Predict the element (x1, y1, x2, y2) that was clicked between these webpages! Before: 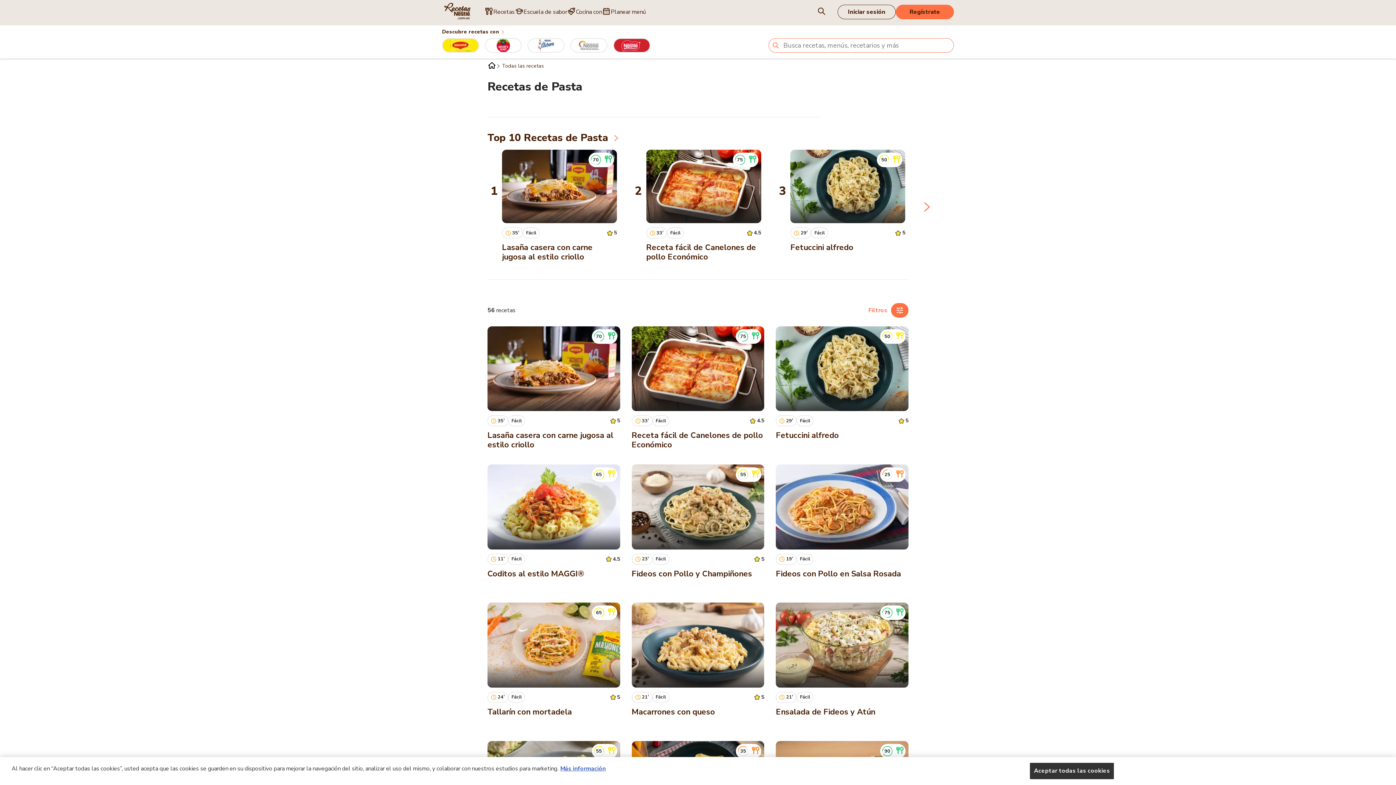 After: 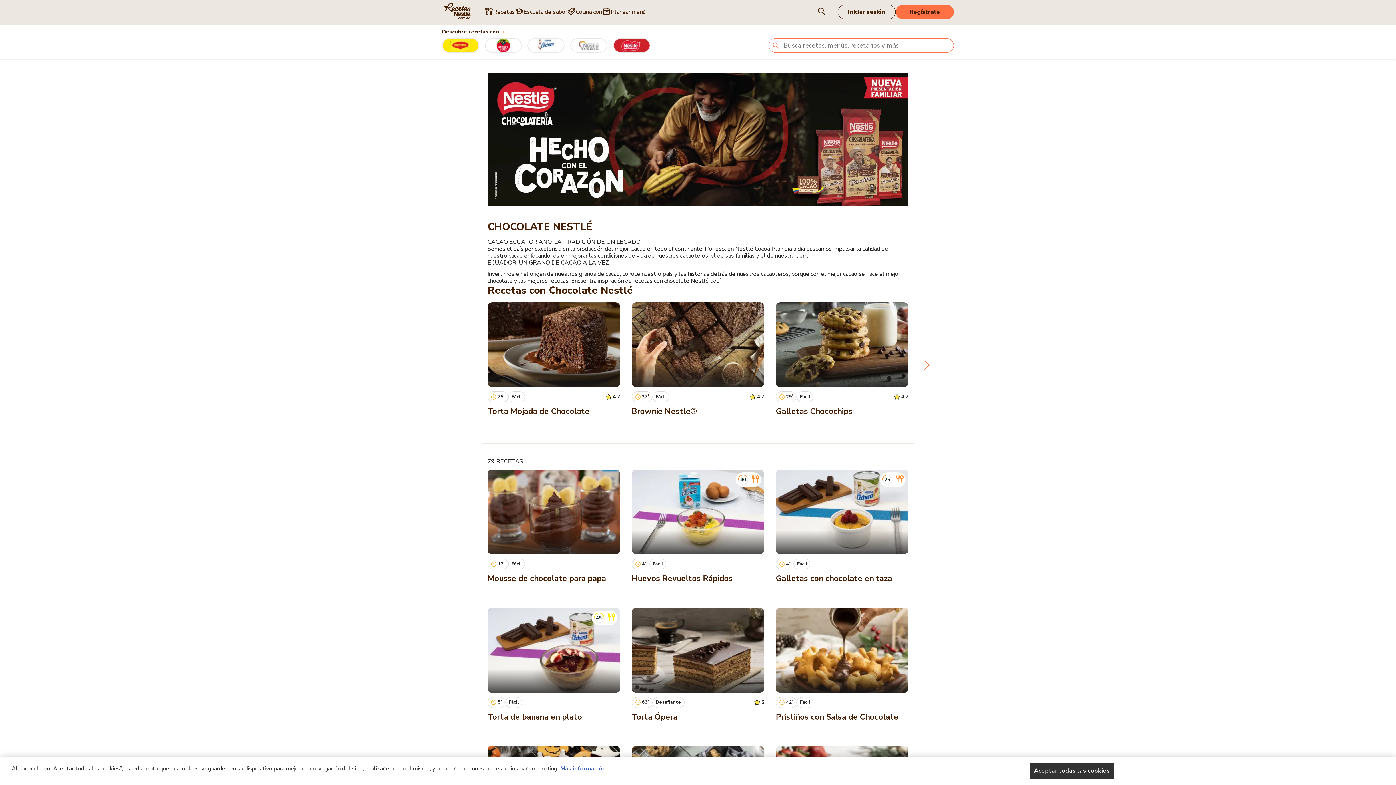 Action: bbox: (614, 38, 649, 52)